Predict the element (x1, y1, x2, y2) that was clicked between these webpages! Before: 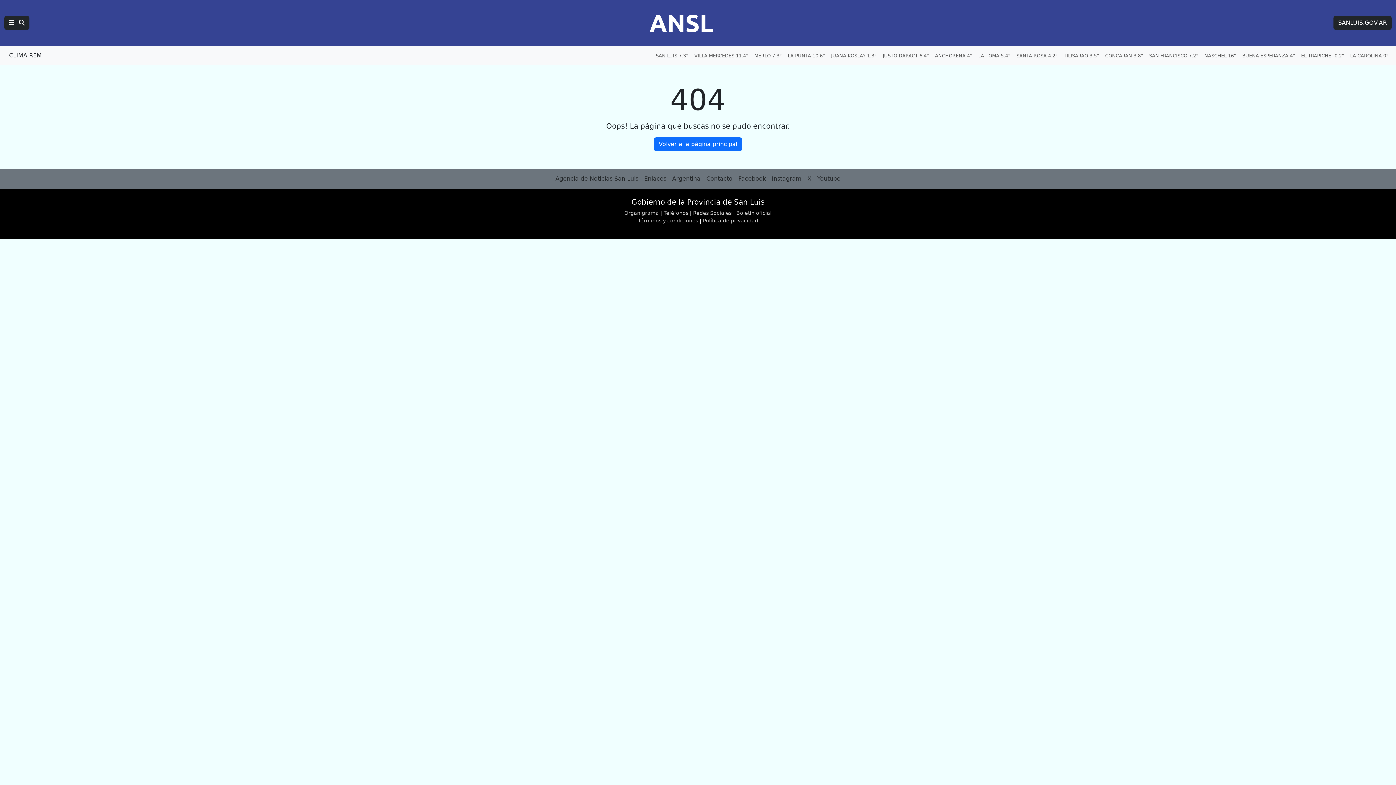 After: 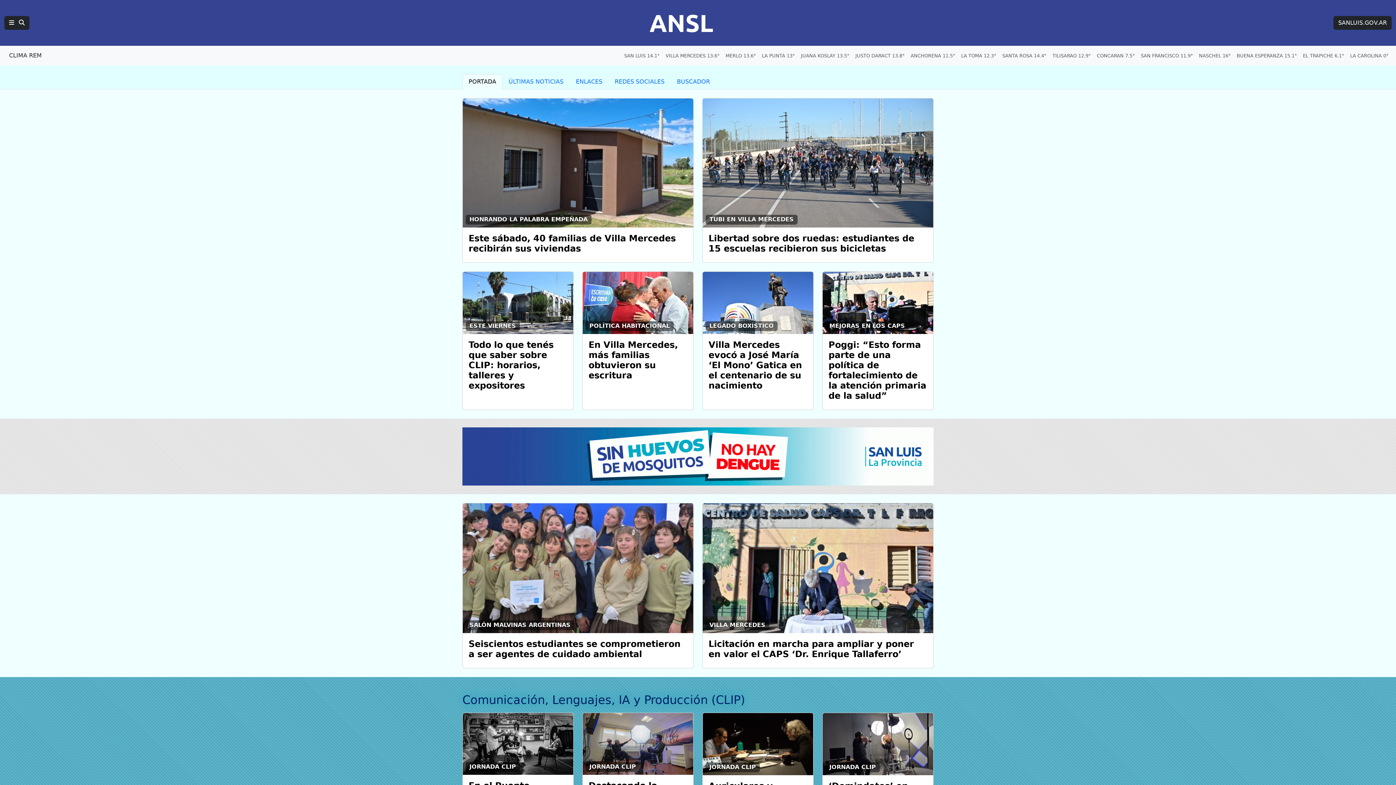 Action: bbox: (649, 2, 713, 42) label: Página principal de la Agencia de Noticias San Luis